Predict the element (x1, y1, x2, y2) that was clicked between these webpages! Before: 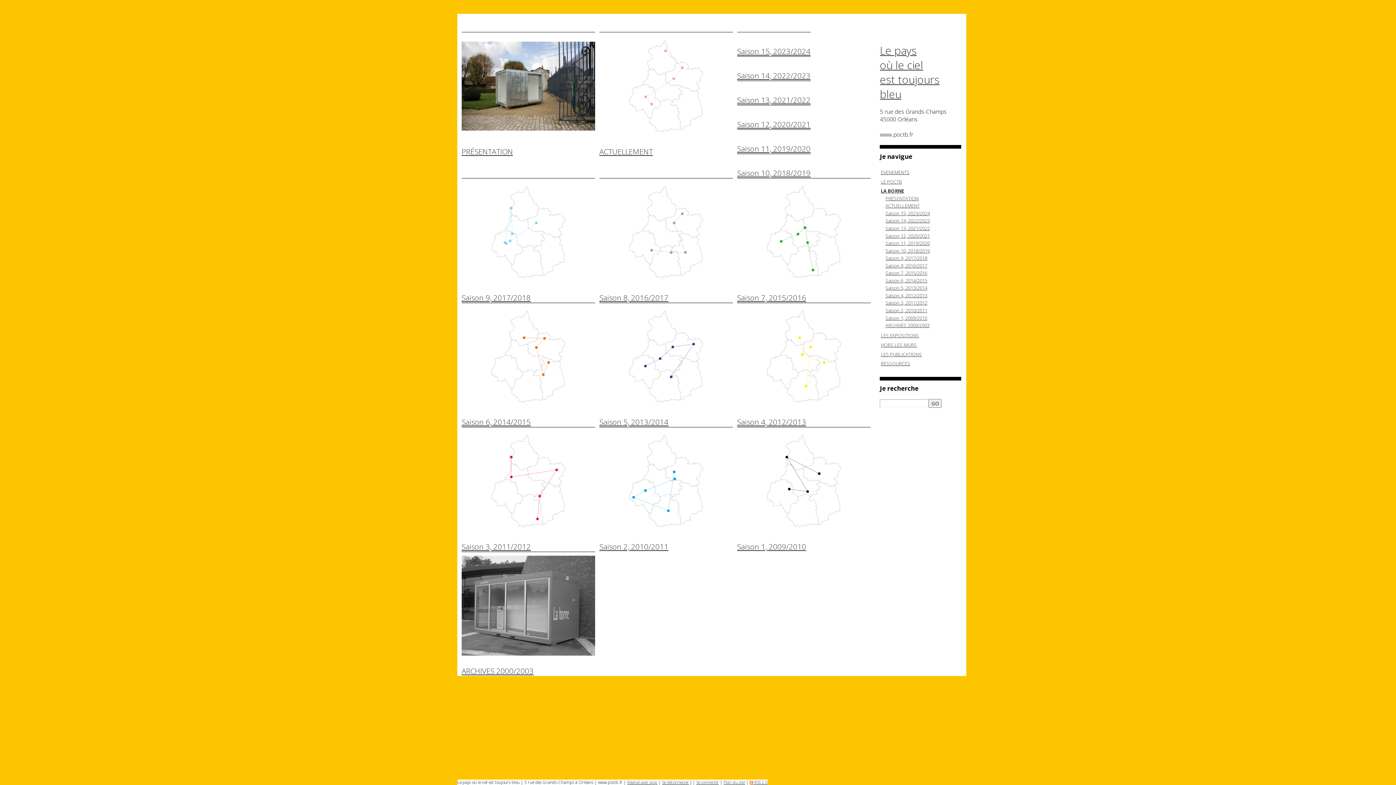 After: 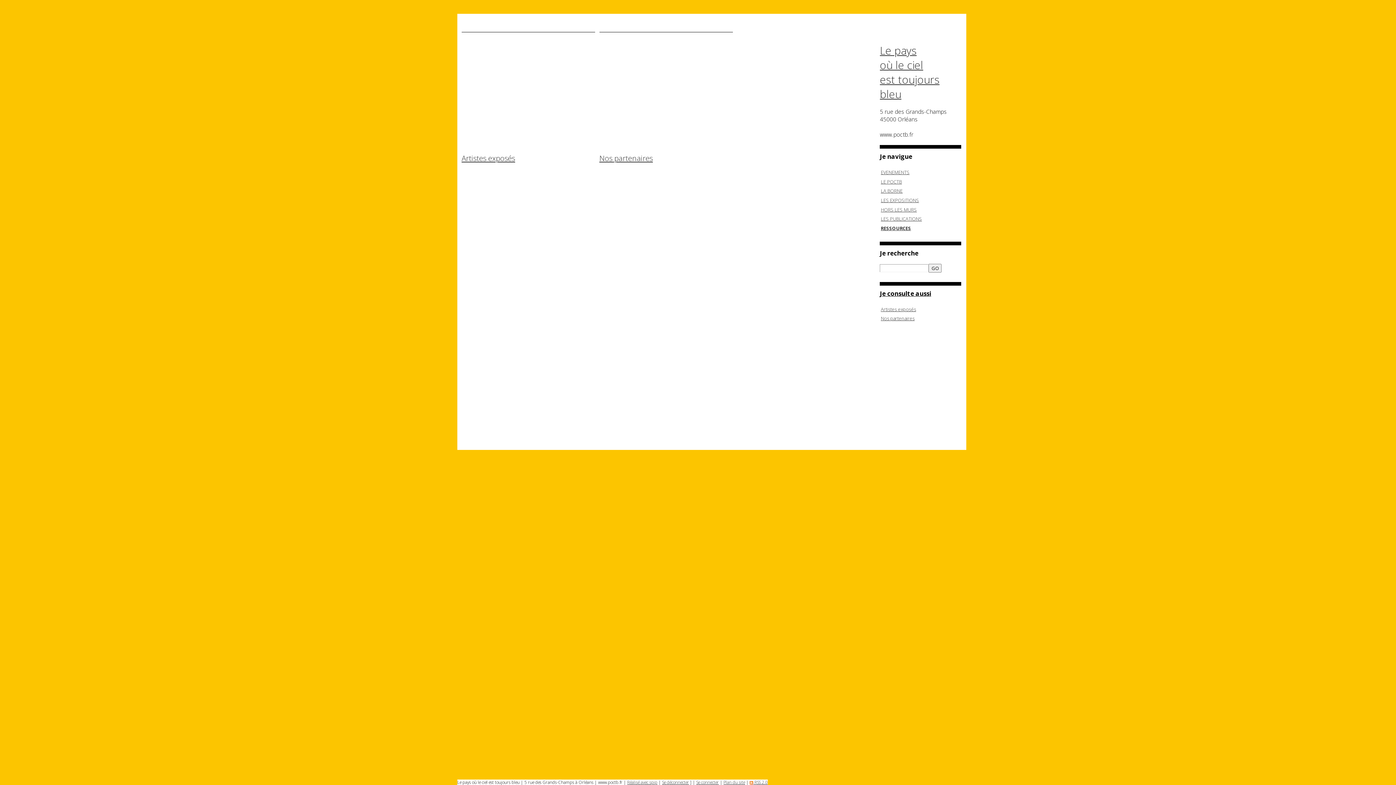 Action: bbox: (881, 360, 910, 366) label: RESSOURCES